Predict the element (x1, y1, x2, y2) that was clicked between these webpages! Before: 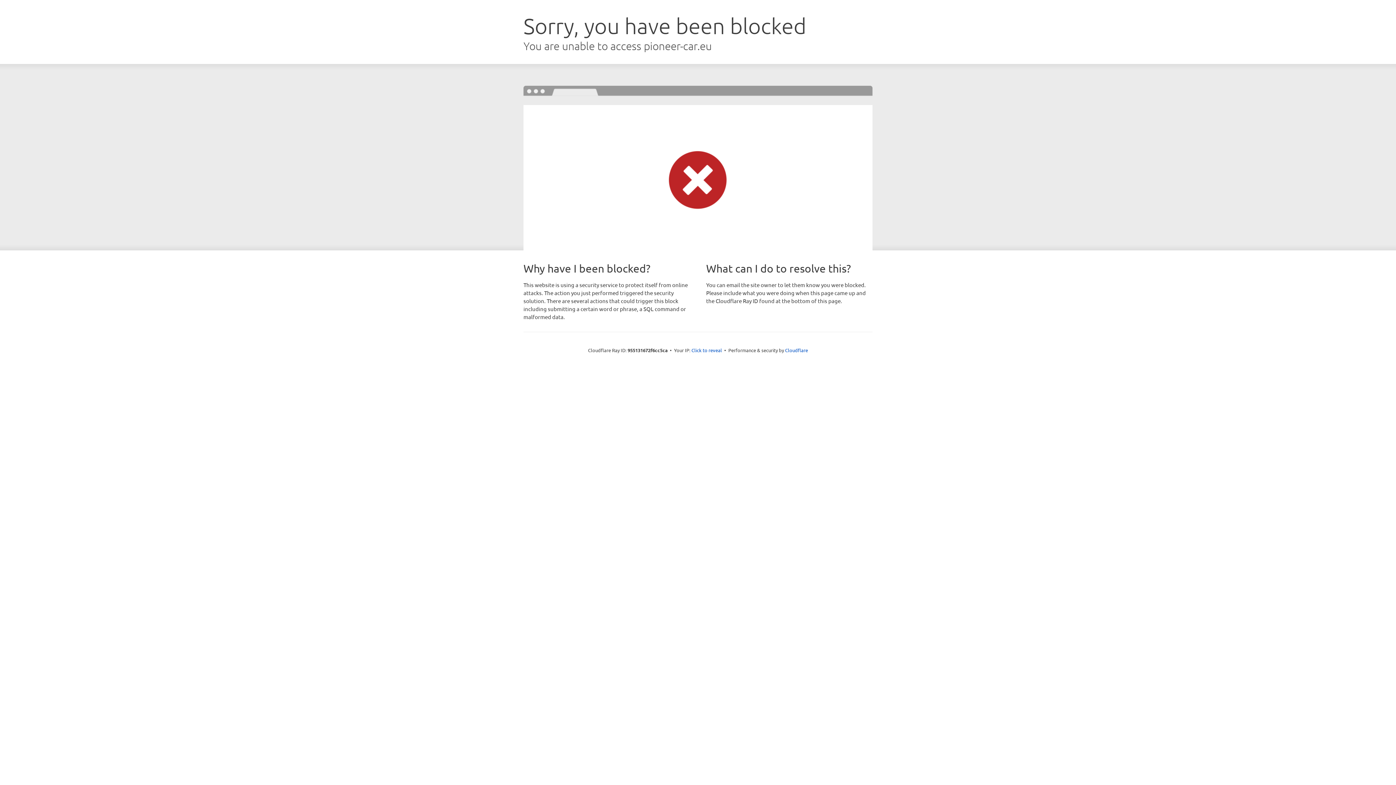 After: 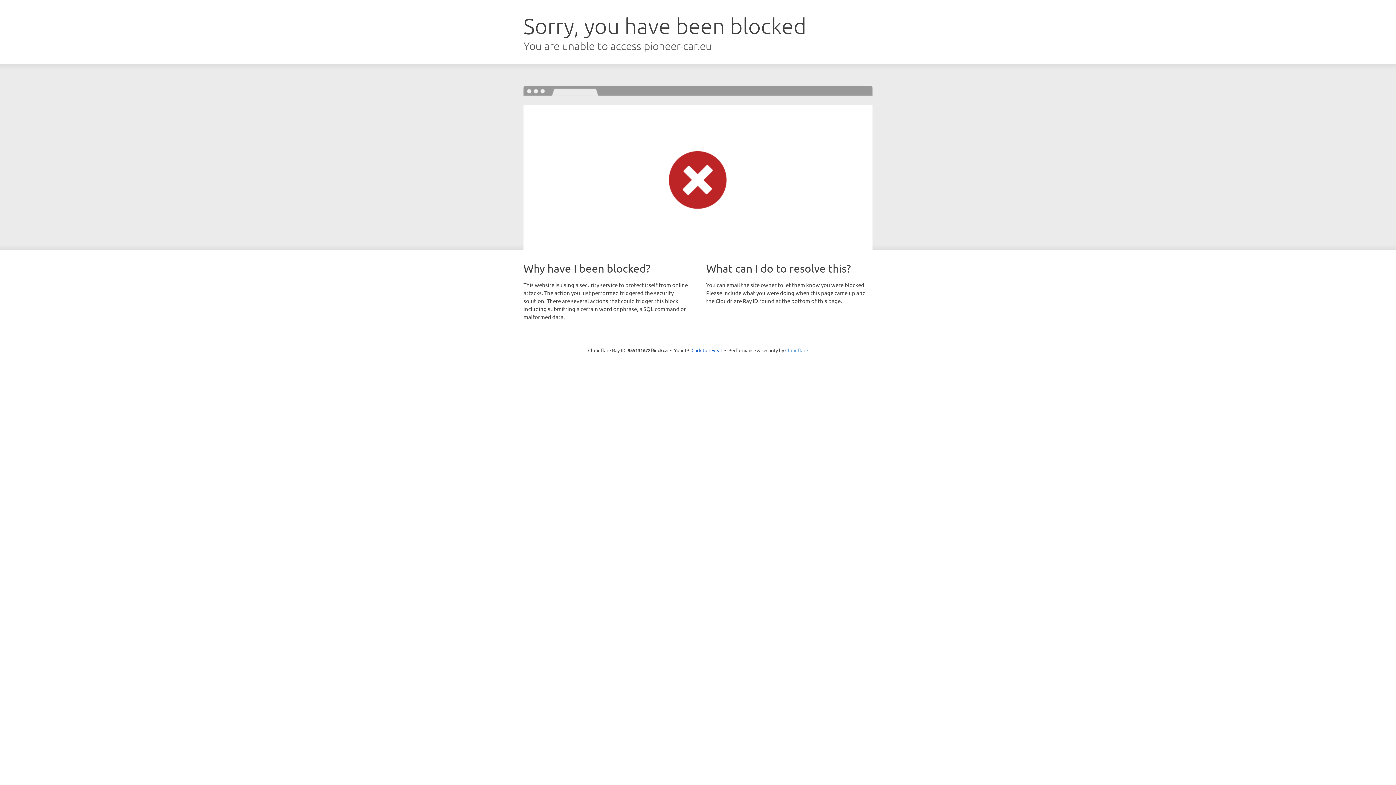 Action: label: Cloudflare bbox: (785, 347, 808, 353)